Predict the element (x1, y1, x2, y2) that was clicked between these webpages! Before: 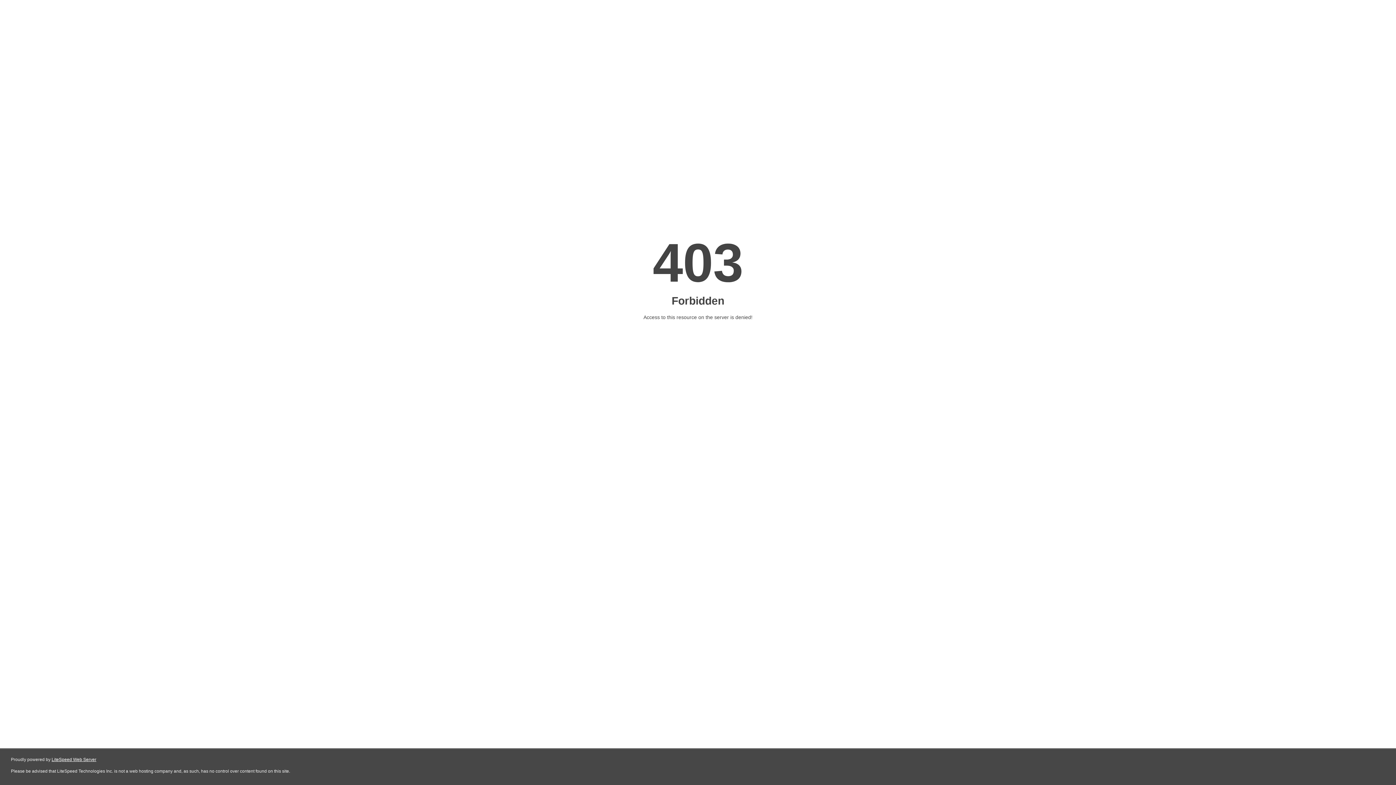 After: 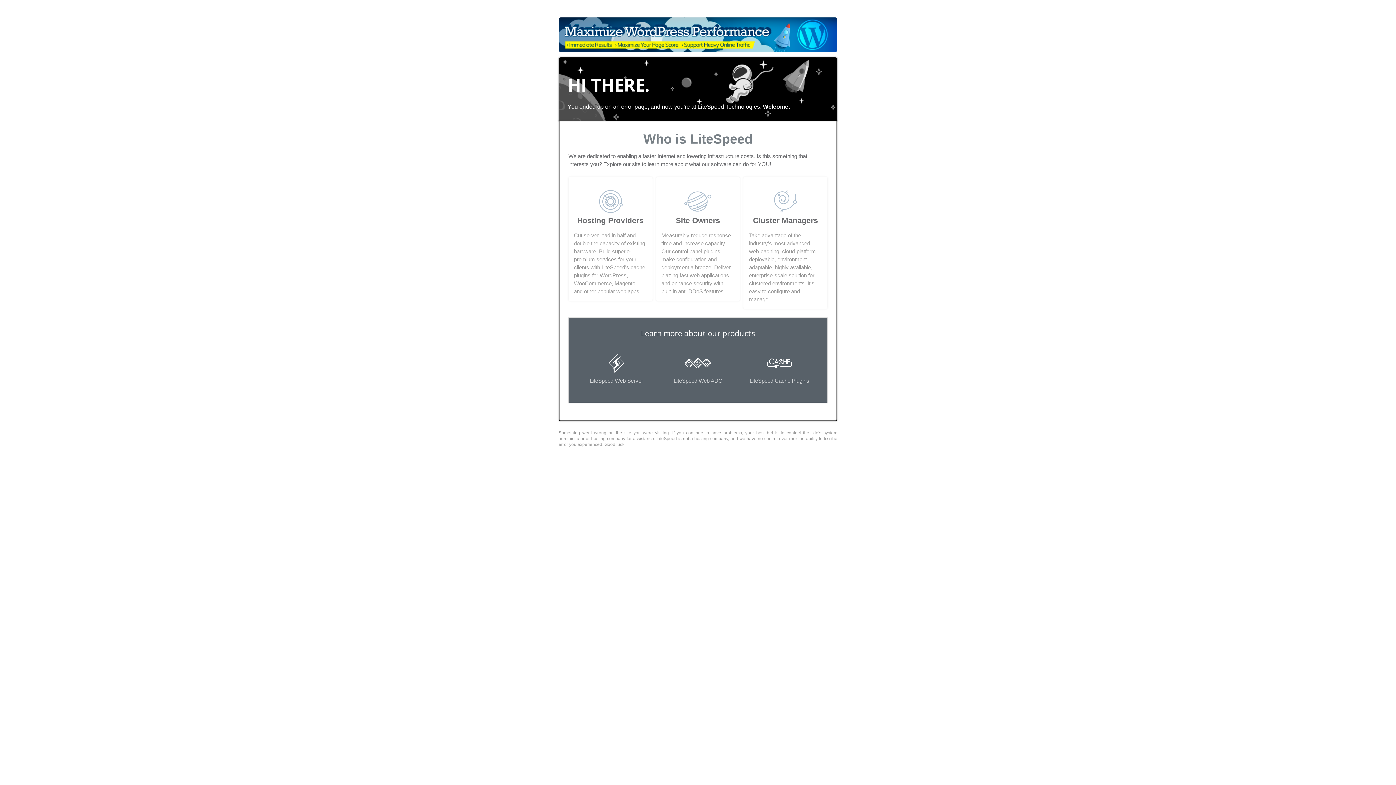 Action: bbox: (51, 757, 96, 762) label: LiteSpeed Web Server